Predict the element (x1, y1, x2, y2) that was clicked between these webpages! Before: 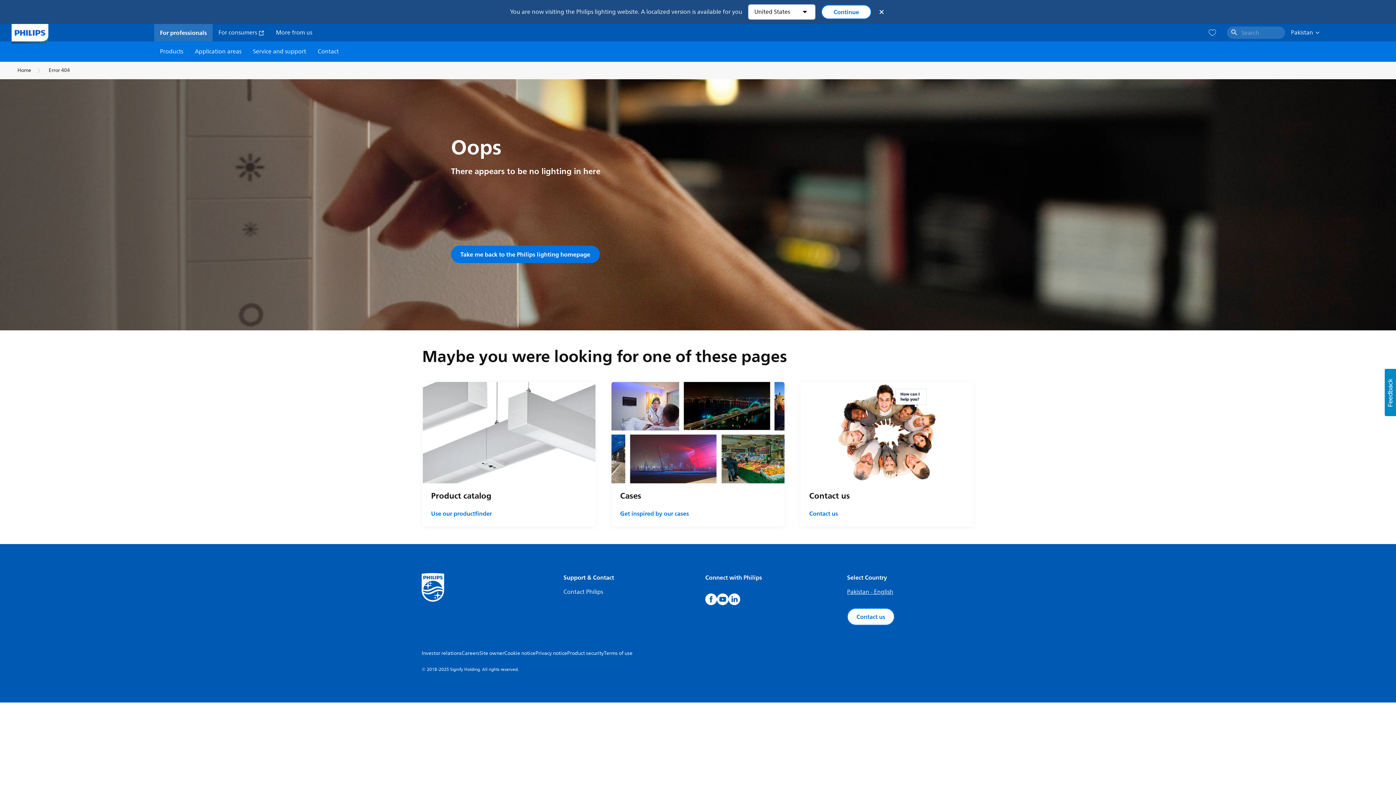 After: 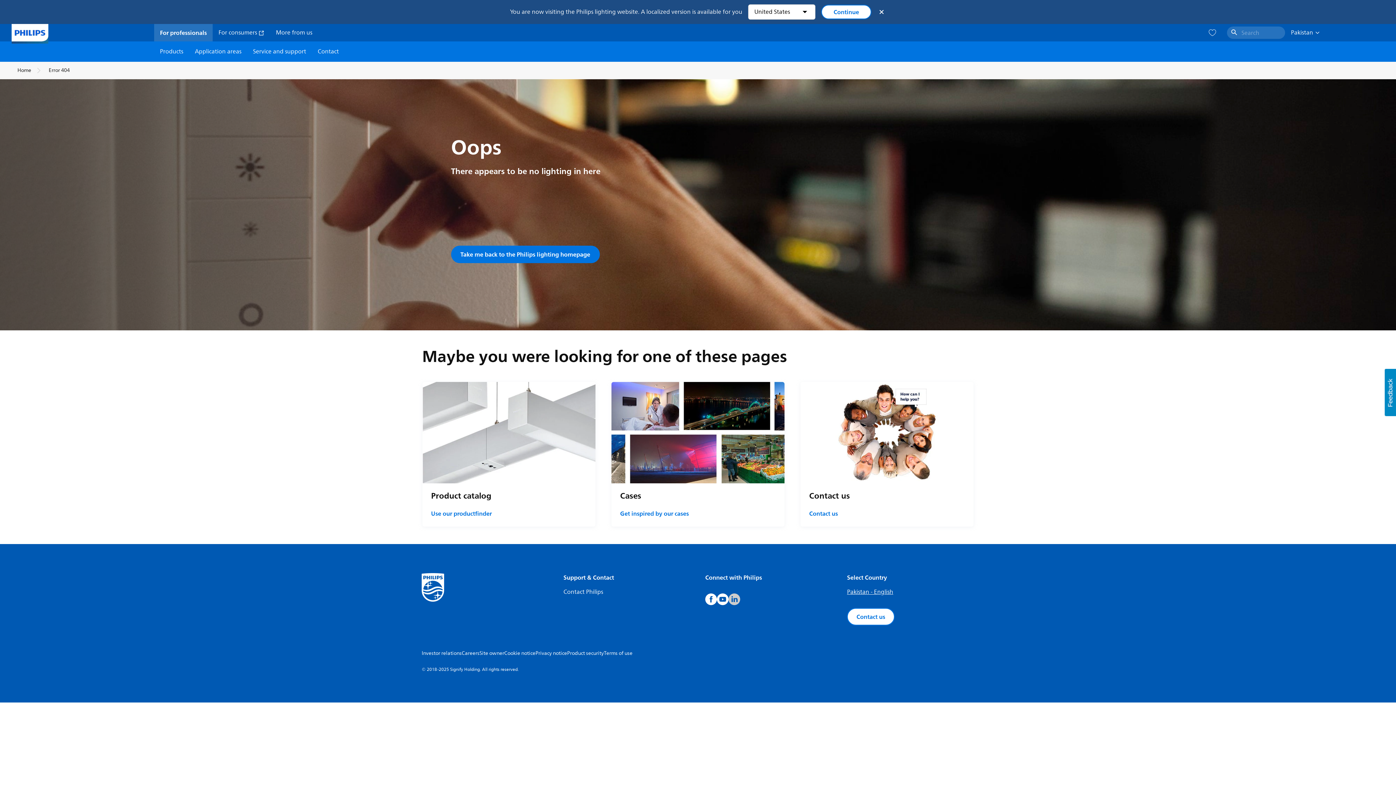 Action: bbox: (728, 593, 740, 605)